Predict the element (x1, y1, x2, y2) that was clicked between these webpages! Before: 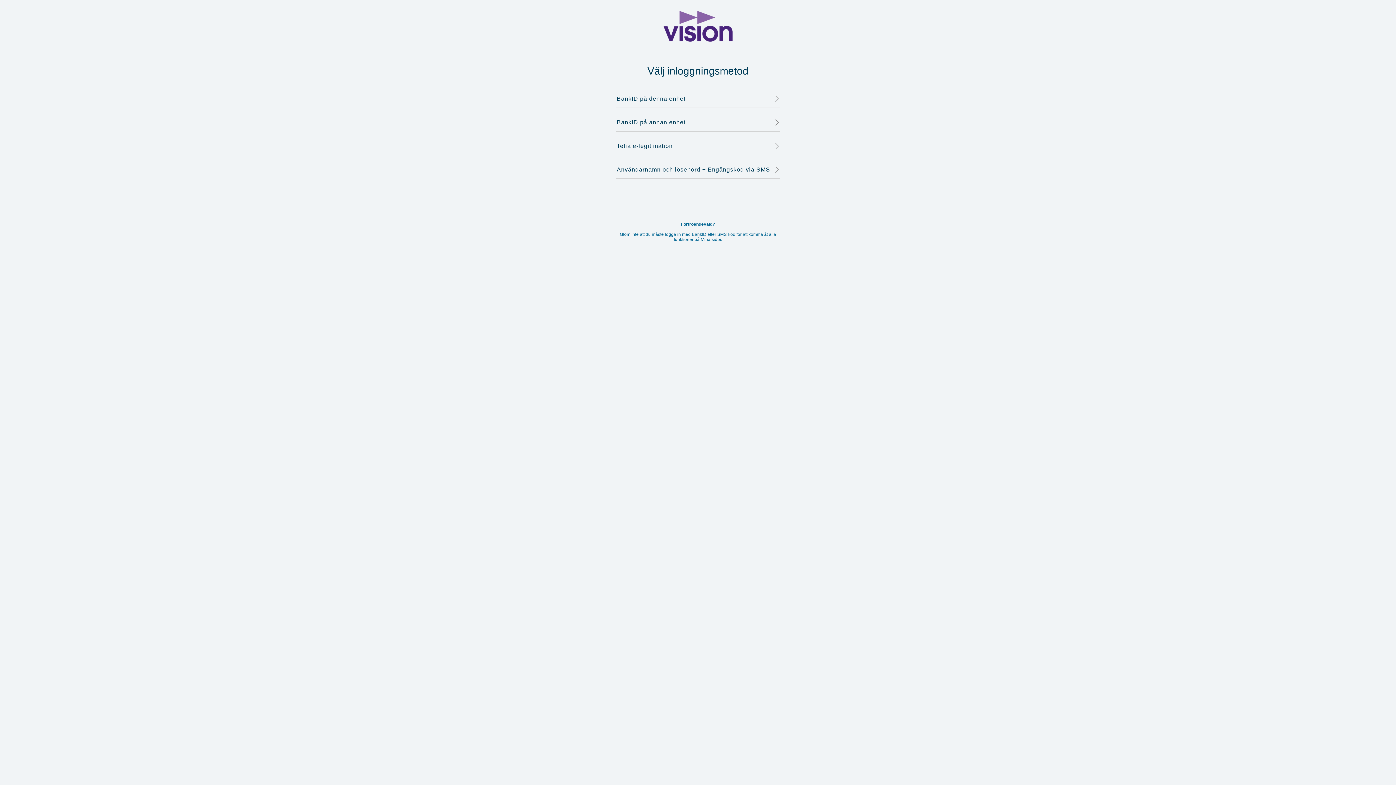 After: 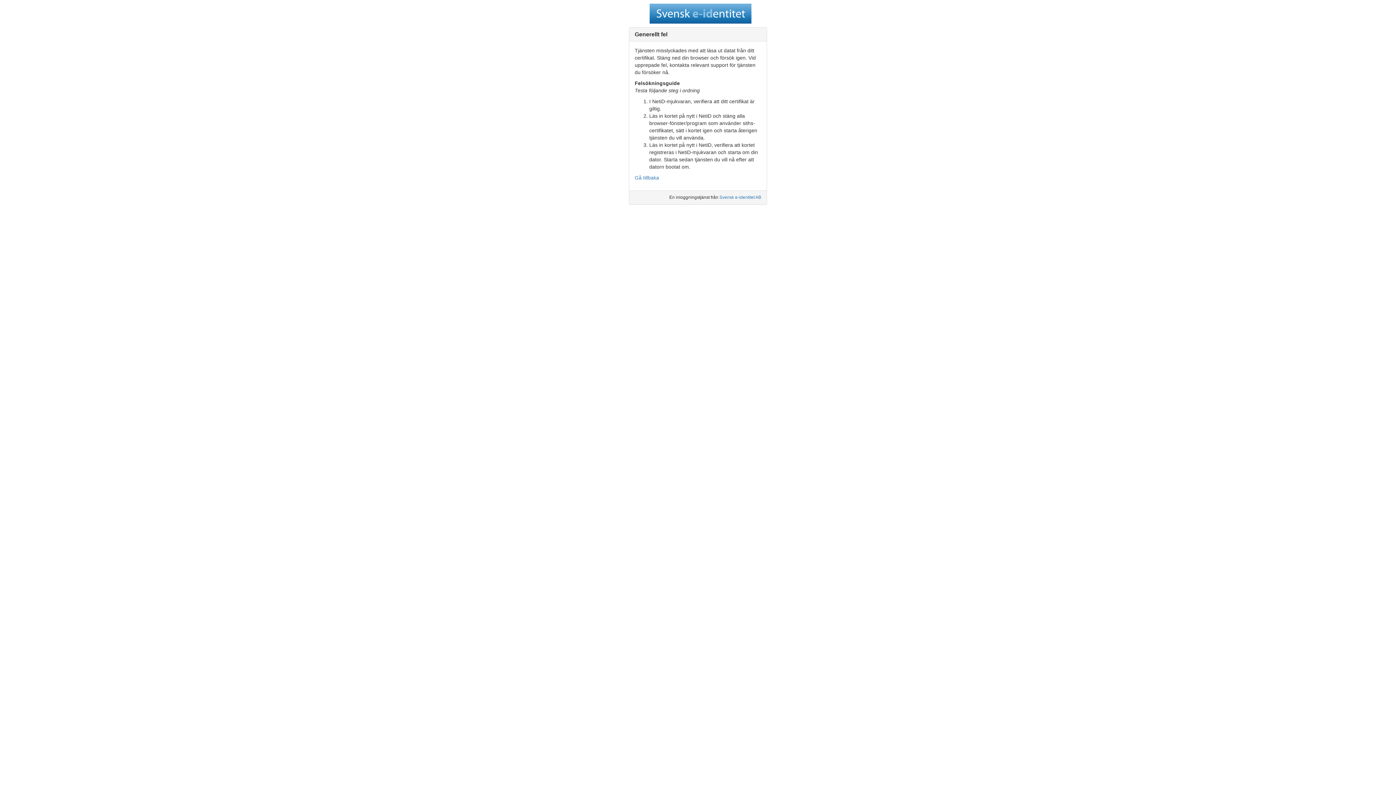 Action: bbox: (616, 137, 780, 155) label: Telia e-legitimation